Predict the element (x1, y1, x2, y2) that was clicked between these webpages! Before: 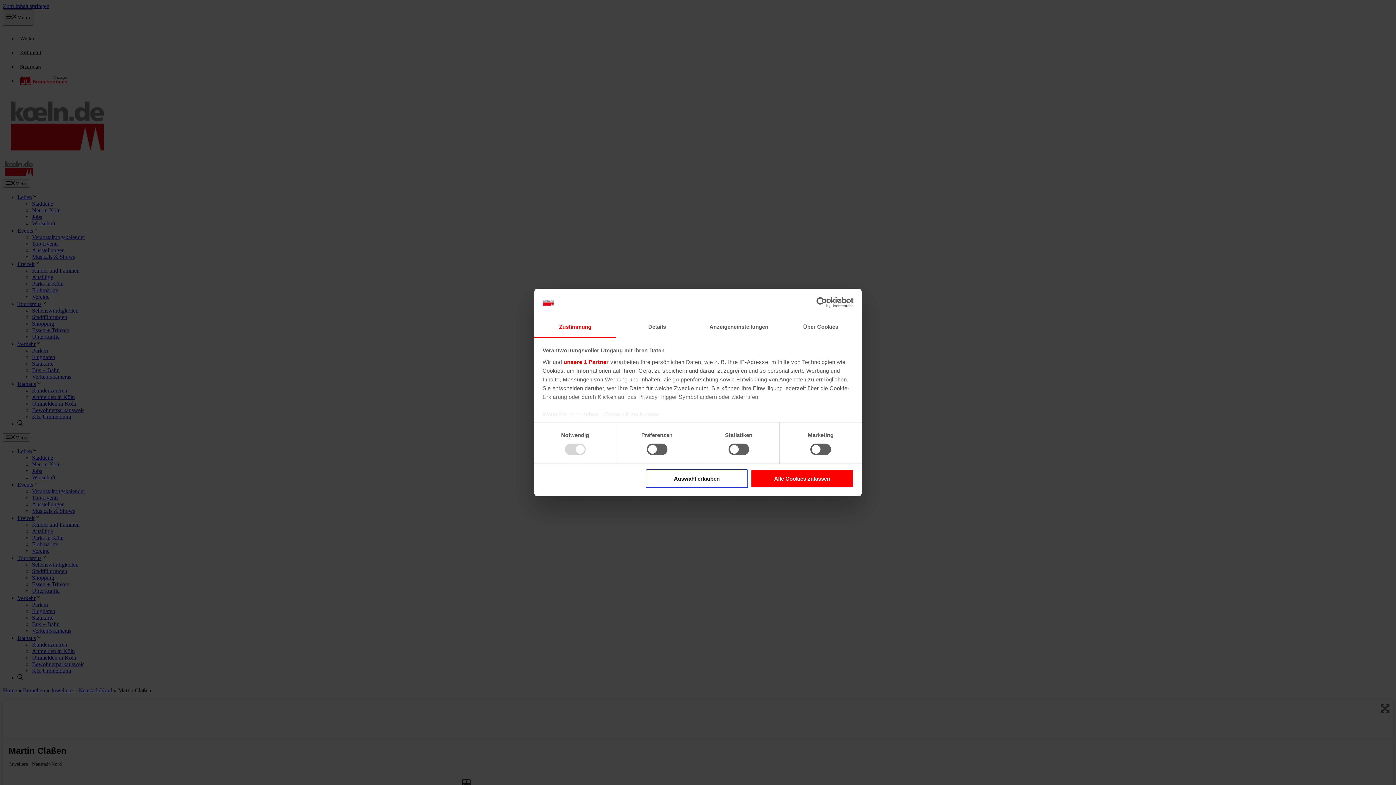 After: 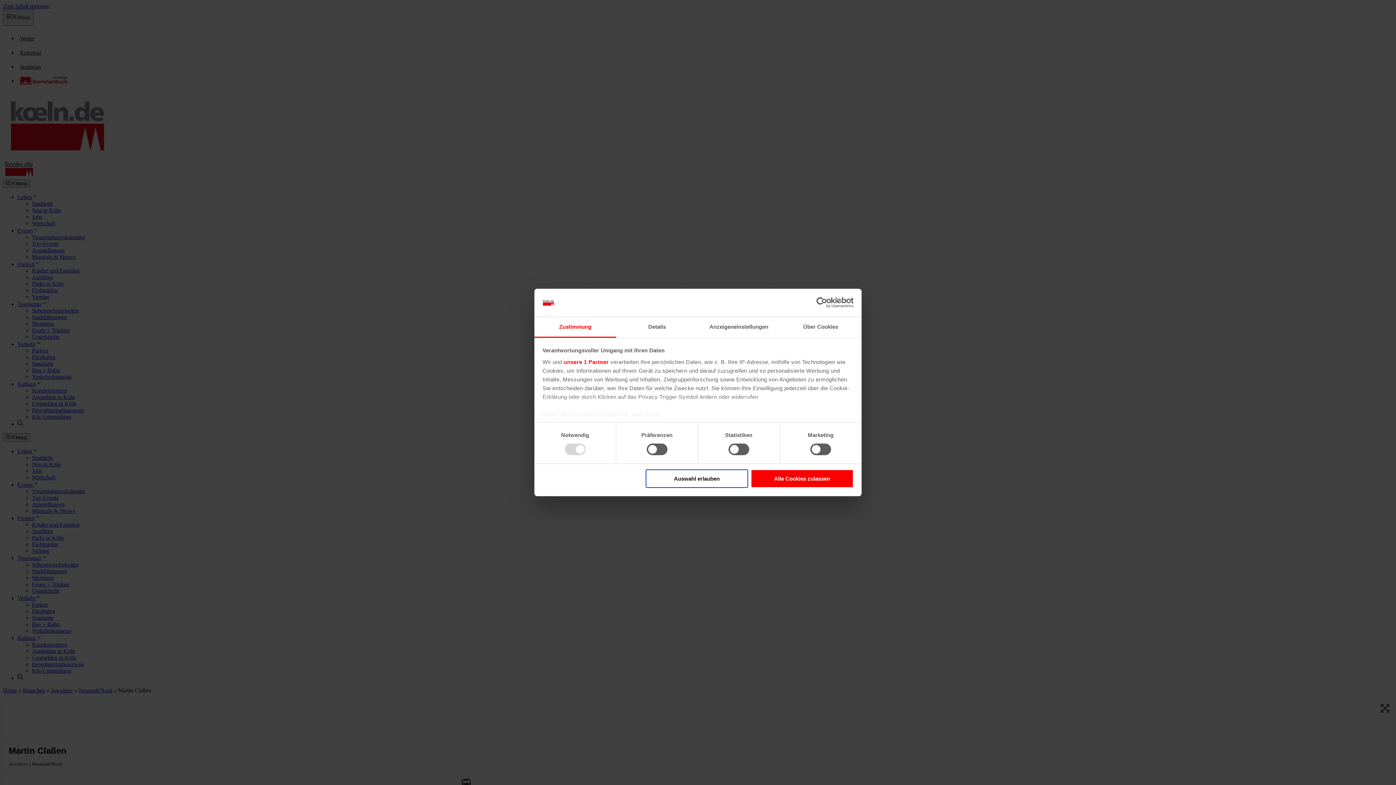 Action: bbox: (790, 297, 853, 308) label: Usercentrics Cookiebot - opens in a new window